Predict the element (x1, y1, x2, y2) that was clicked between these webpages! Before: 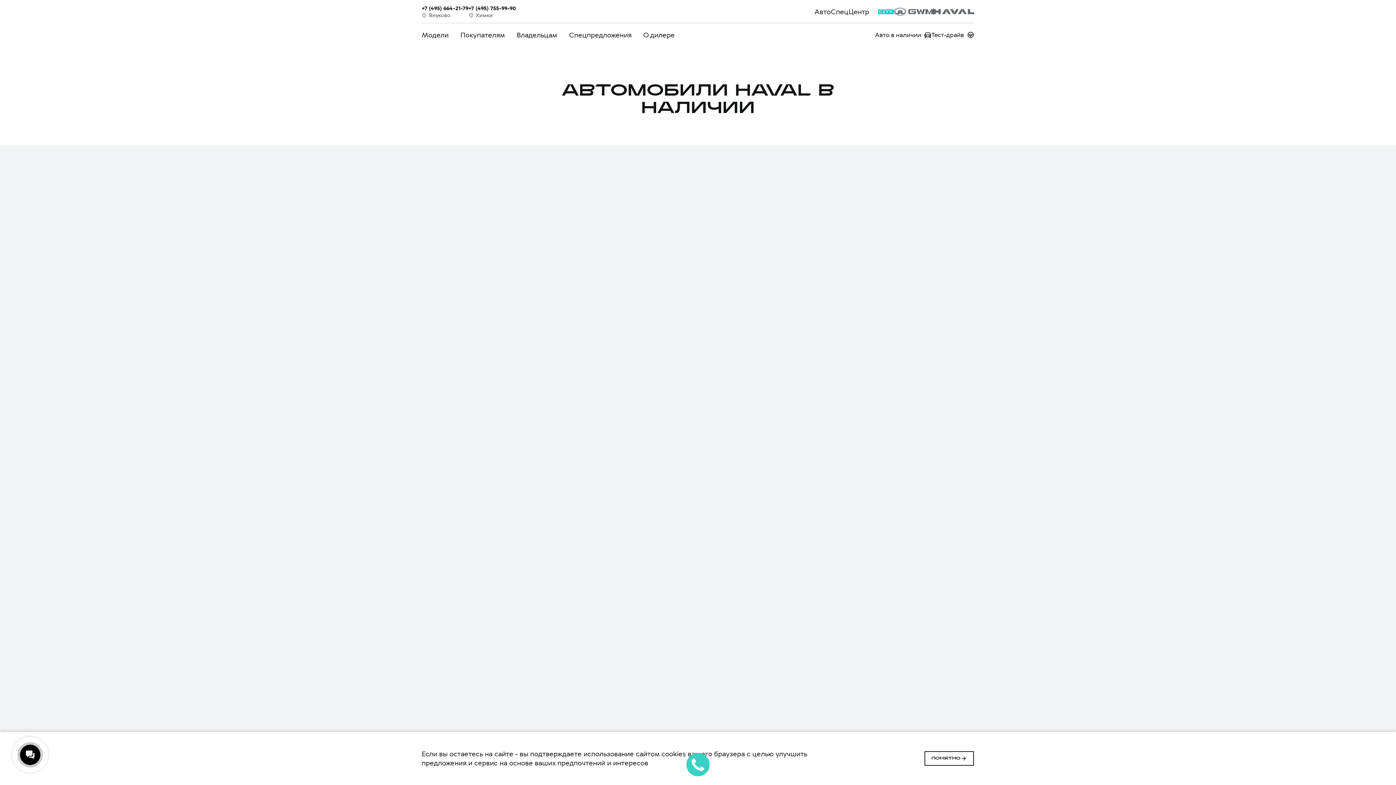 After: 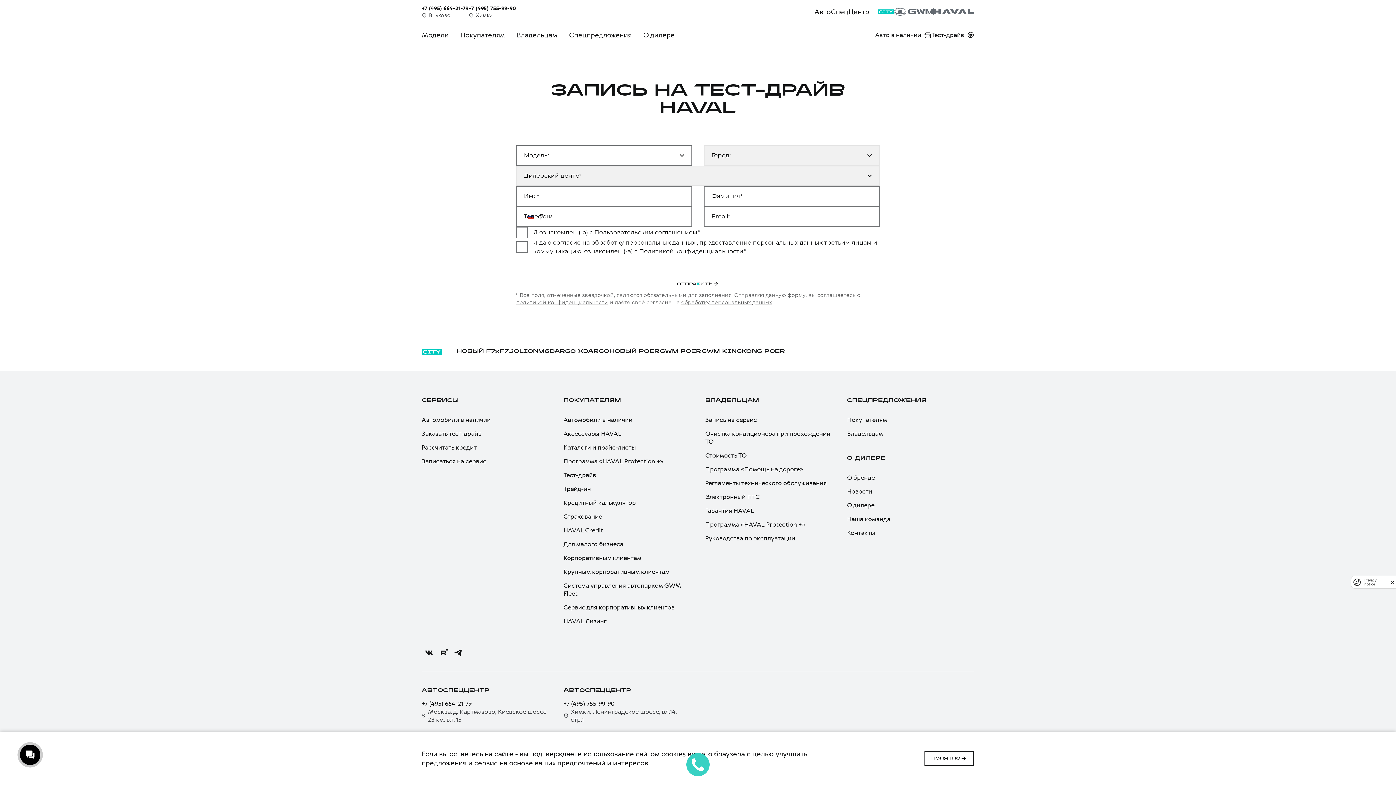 Action: bbox: (931, 30, 974, 38) label: Тест-драйв